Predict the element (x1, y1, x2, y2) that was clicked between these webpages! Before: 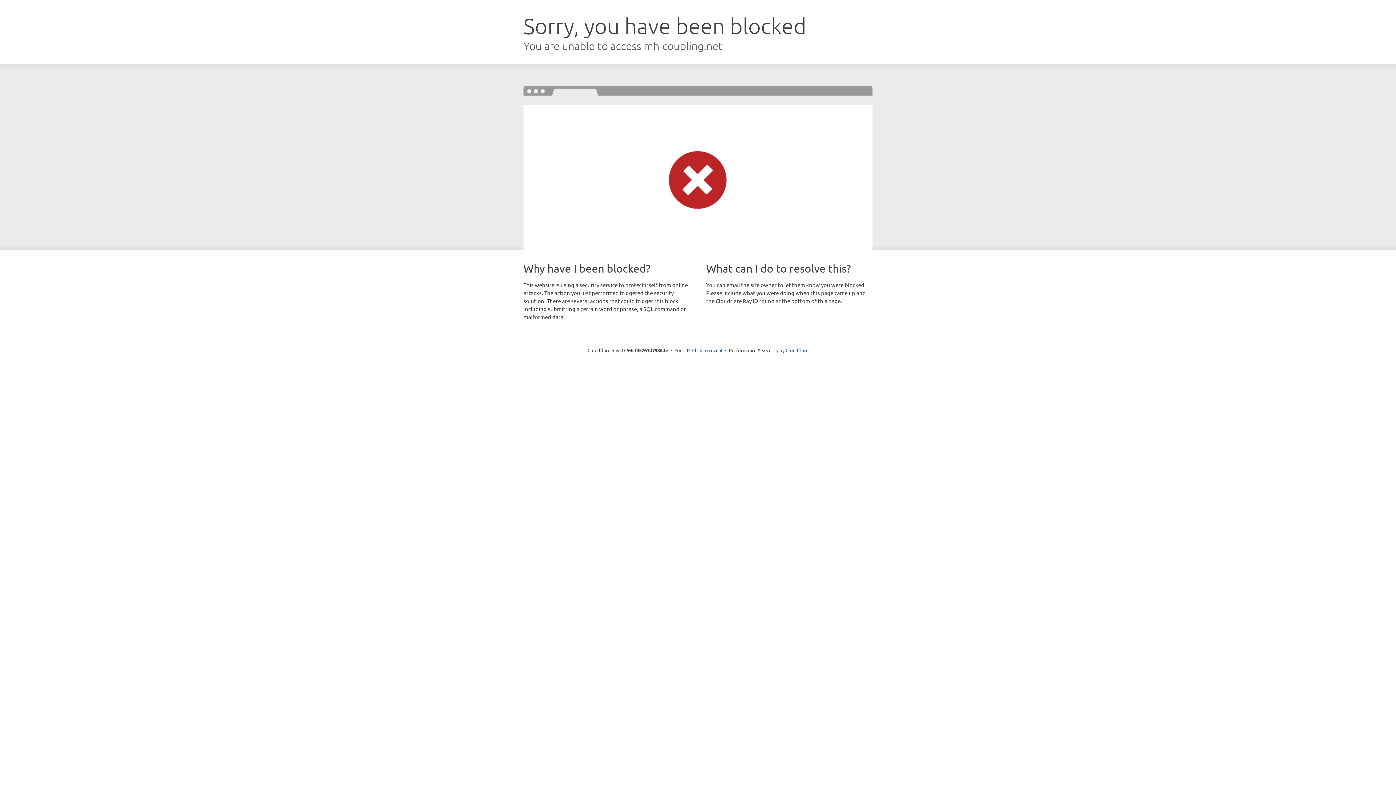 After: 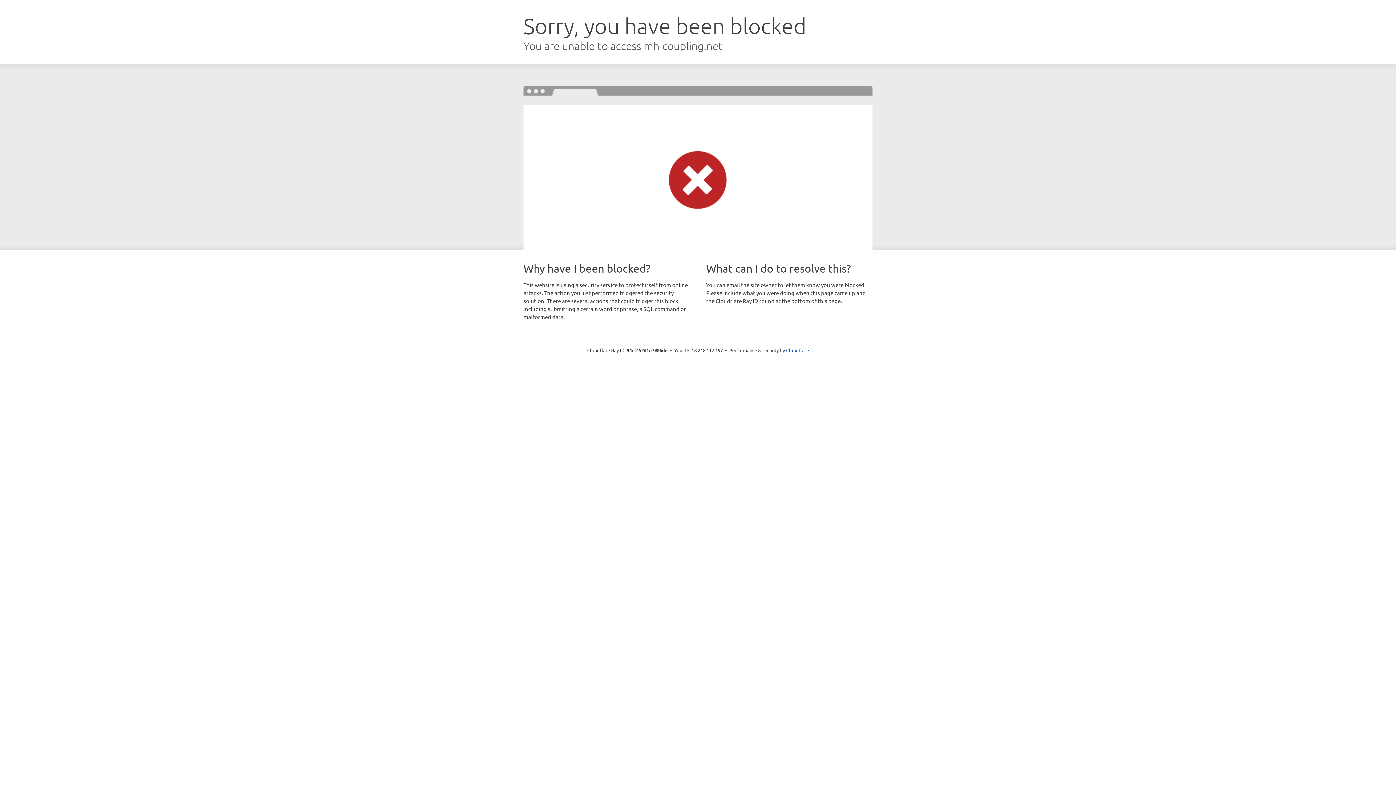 Action: bbox: (692, 346, 722, 353) label: Click to reveal